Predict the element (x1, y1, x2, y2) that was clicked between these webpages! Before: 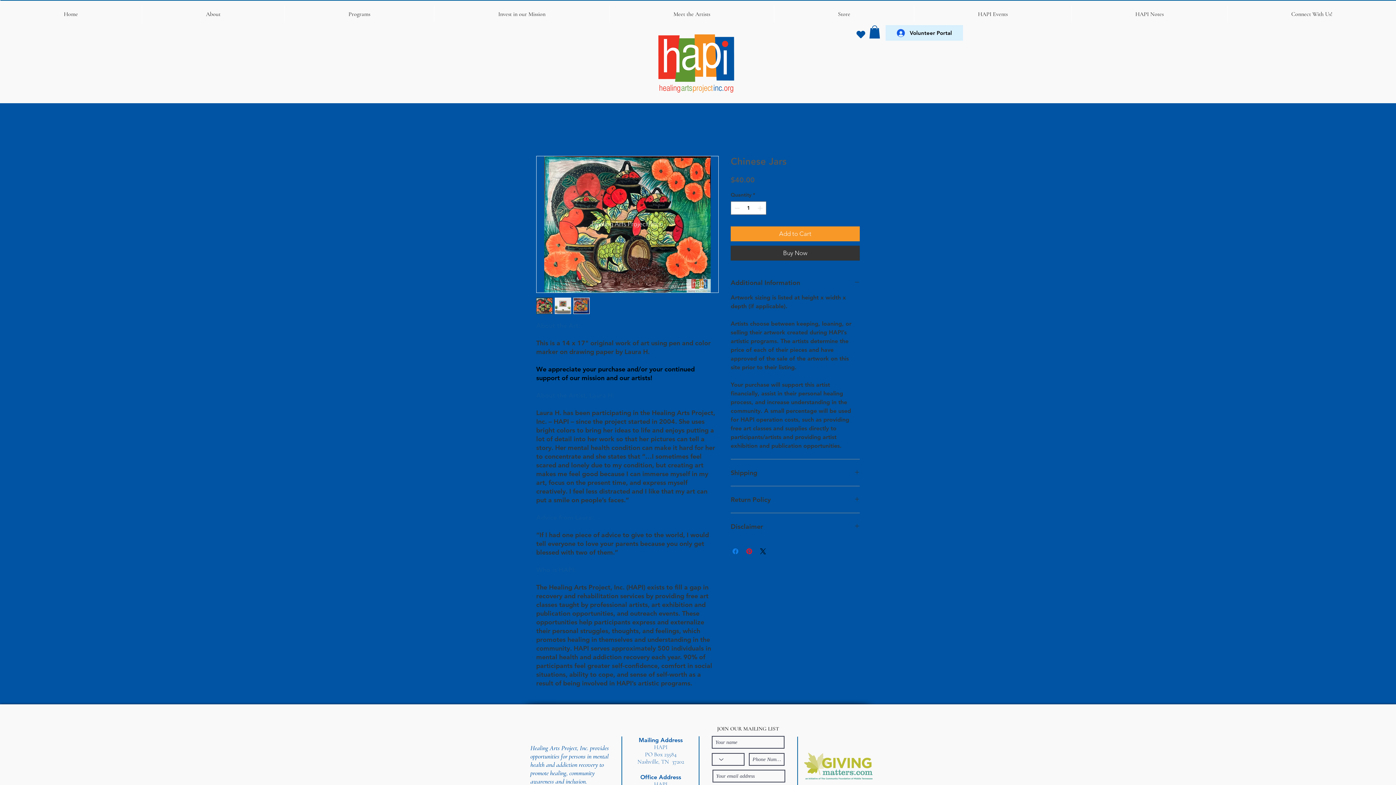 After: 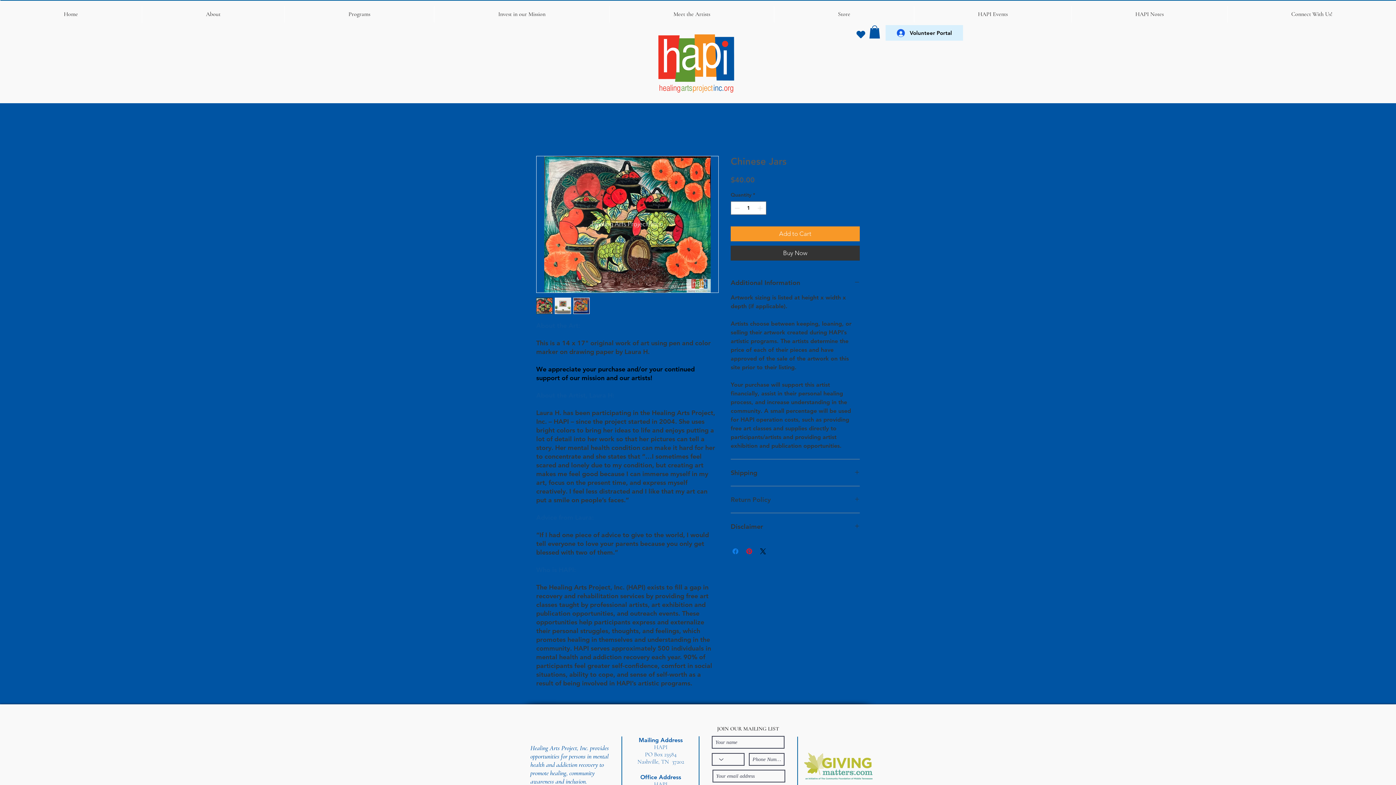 Action: label: Return Policy bbox: (730, 495, 860, 504)